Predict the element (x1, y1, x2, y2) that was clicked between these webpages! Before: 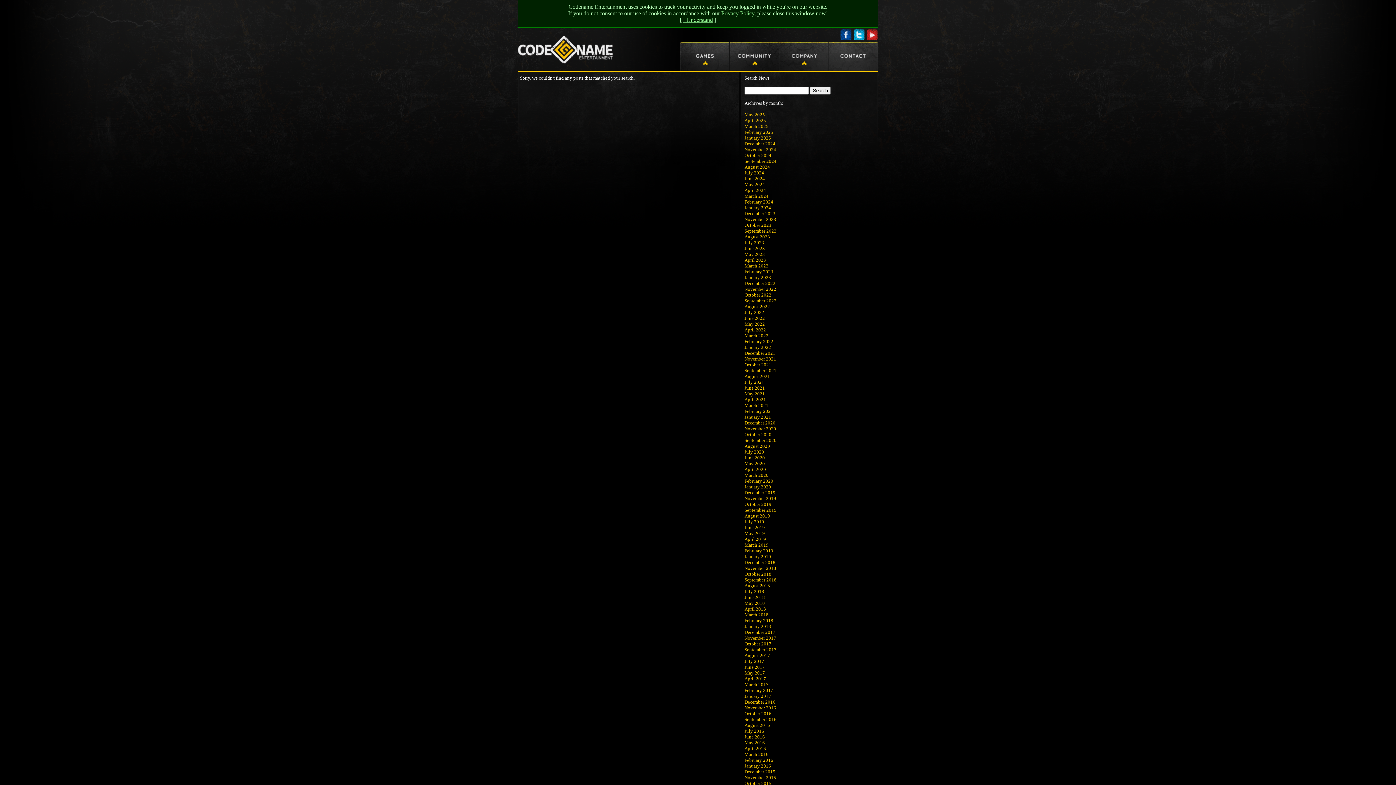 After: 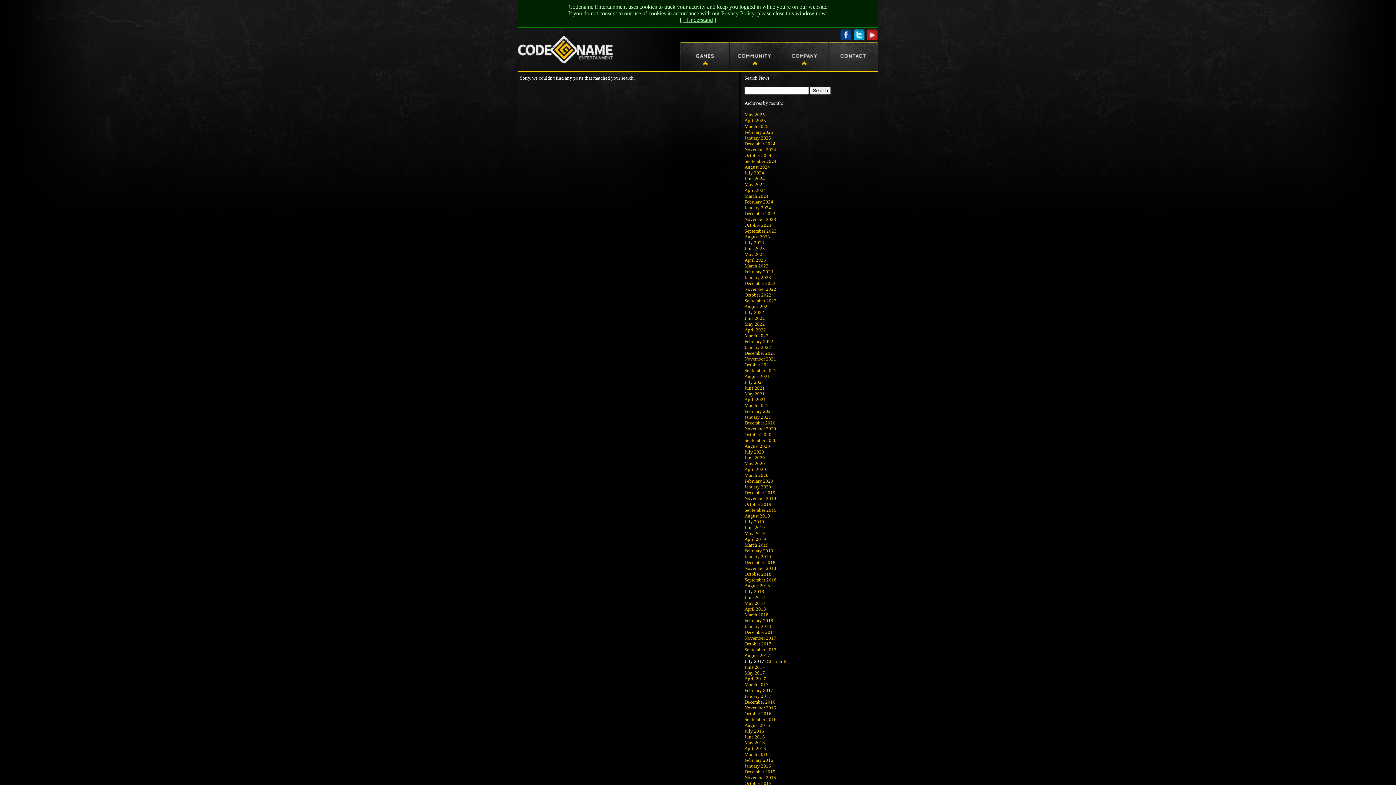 Action: bbox: (744, 658, 764, 664) label: July 2017